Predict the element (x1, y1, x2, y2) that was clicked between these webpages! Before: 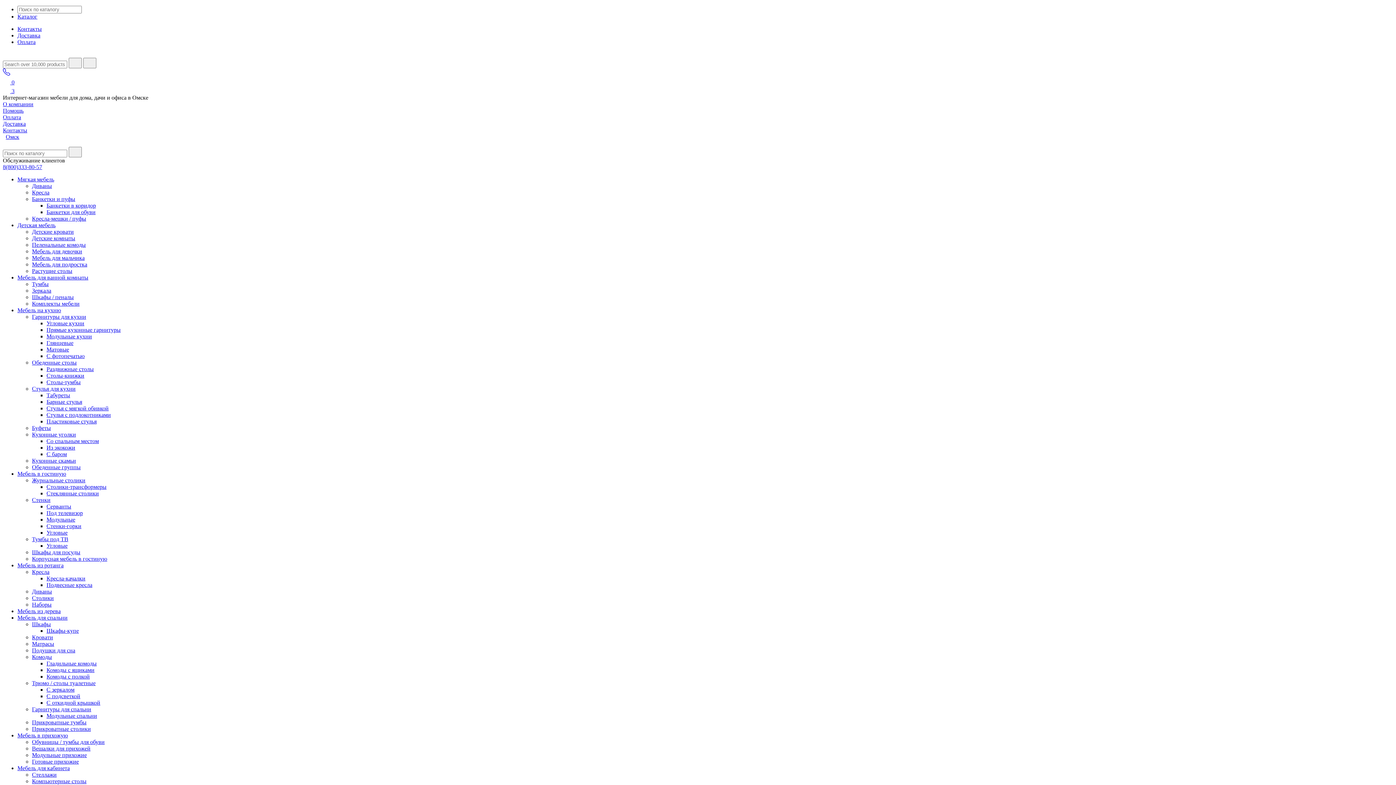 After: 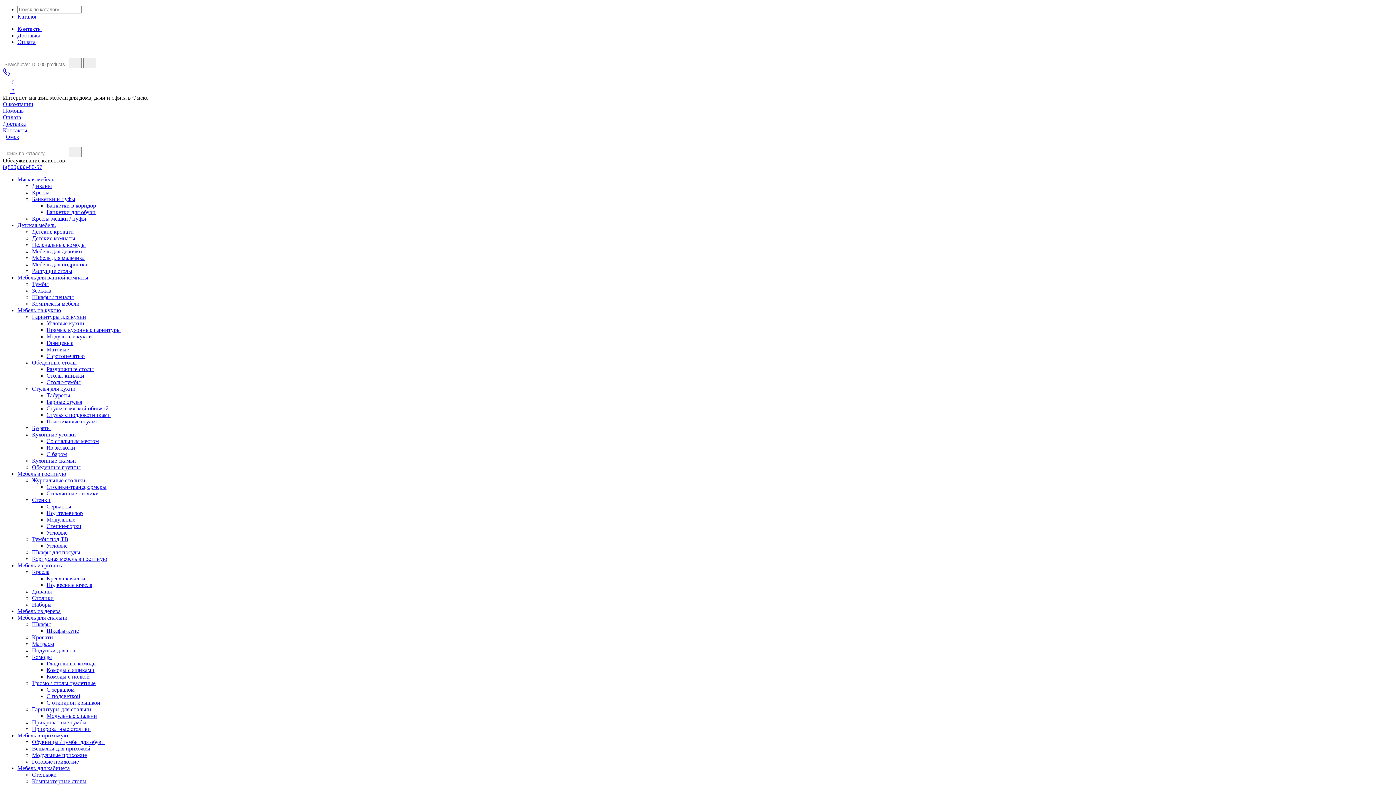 Action: label: О компании bbox: (2, 101, 33, 107)